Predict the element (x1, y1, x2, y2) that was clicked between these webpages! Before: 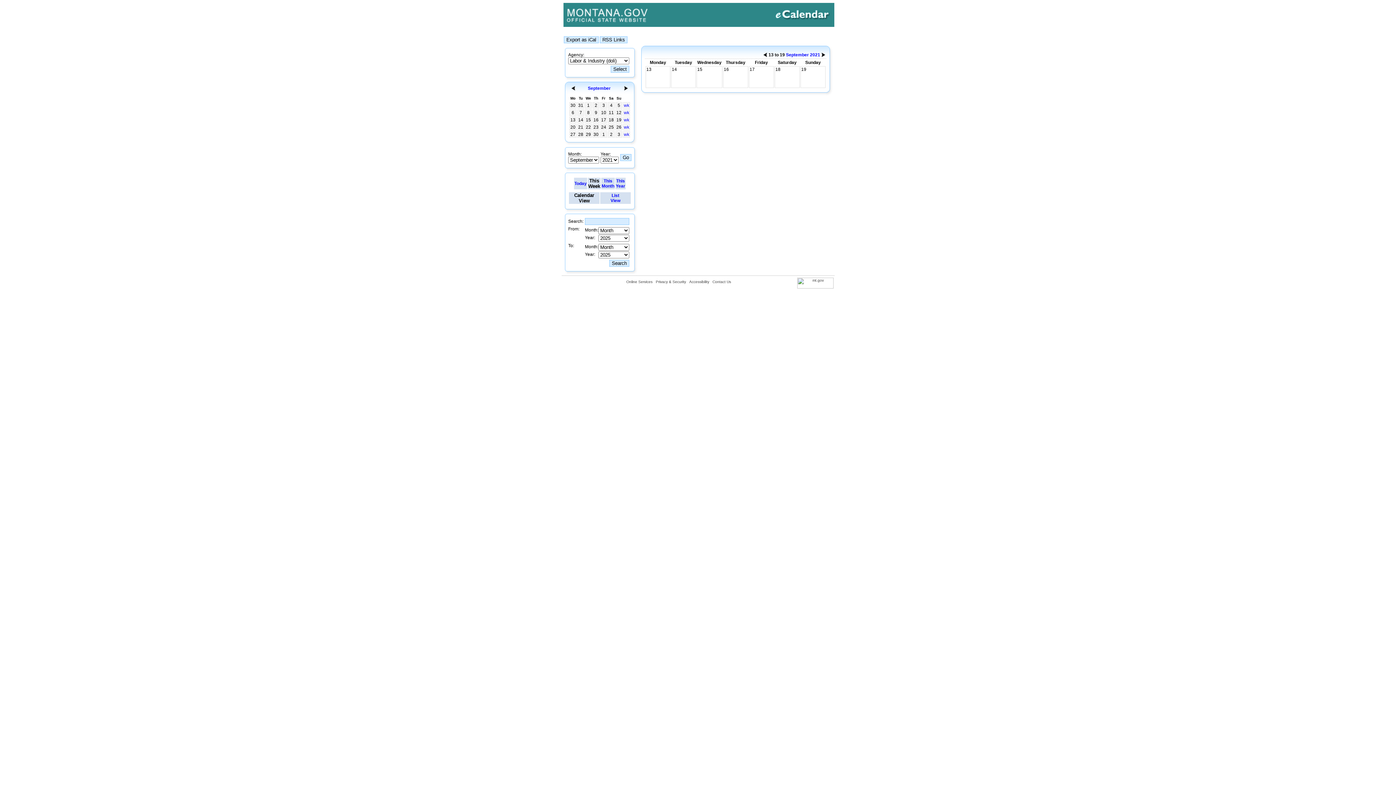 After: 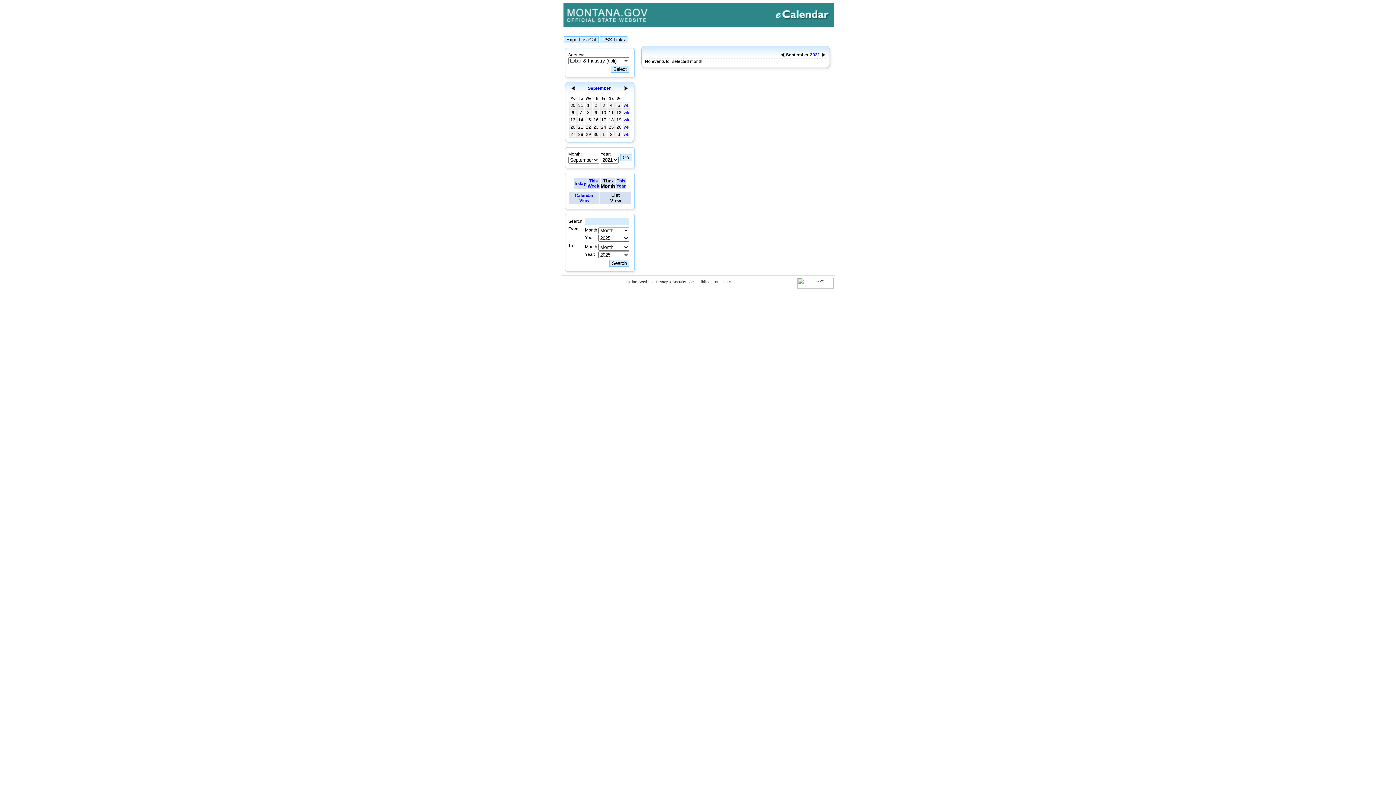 Action: bbox: (610, 193, 620, 203) label: List
View